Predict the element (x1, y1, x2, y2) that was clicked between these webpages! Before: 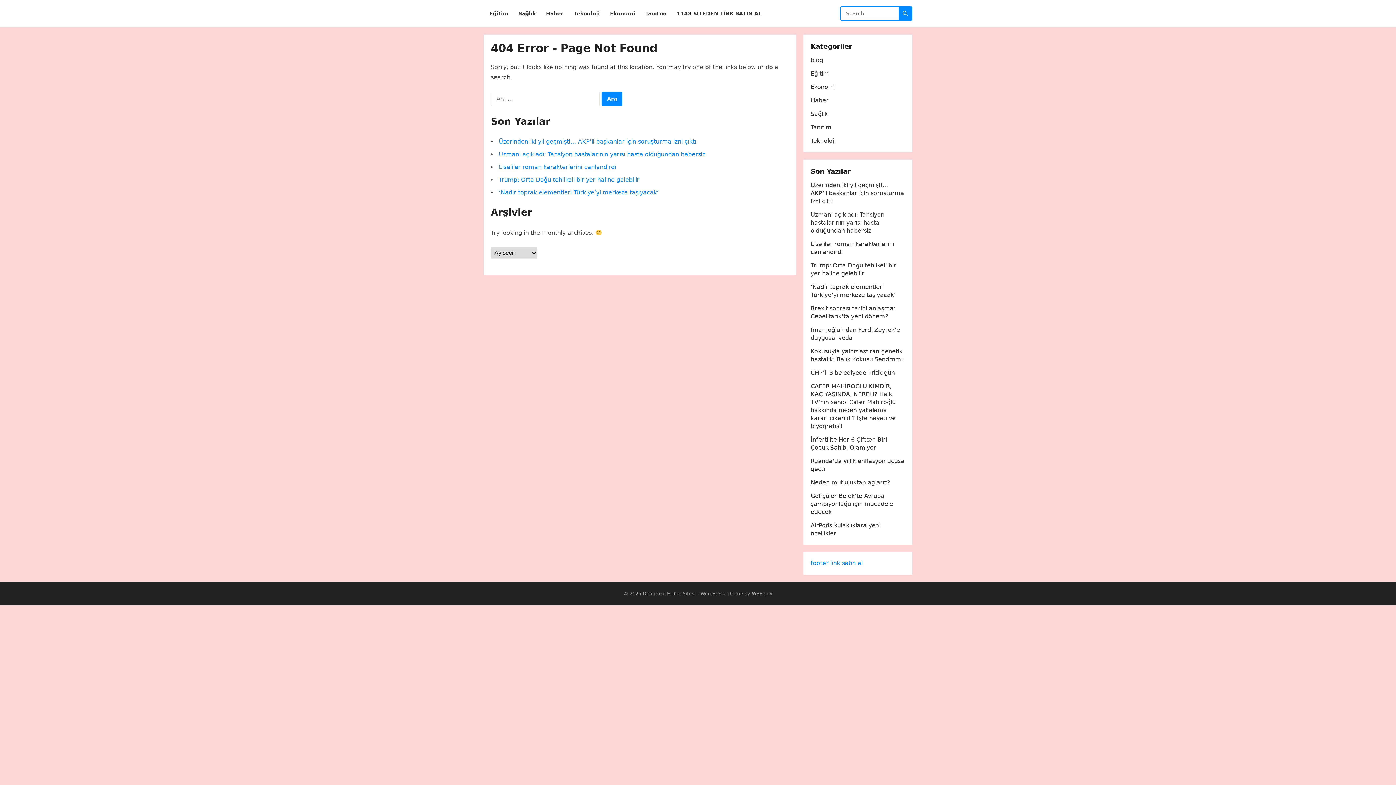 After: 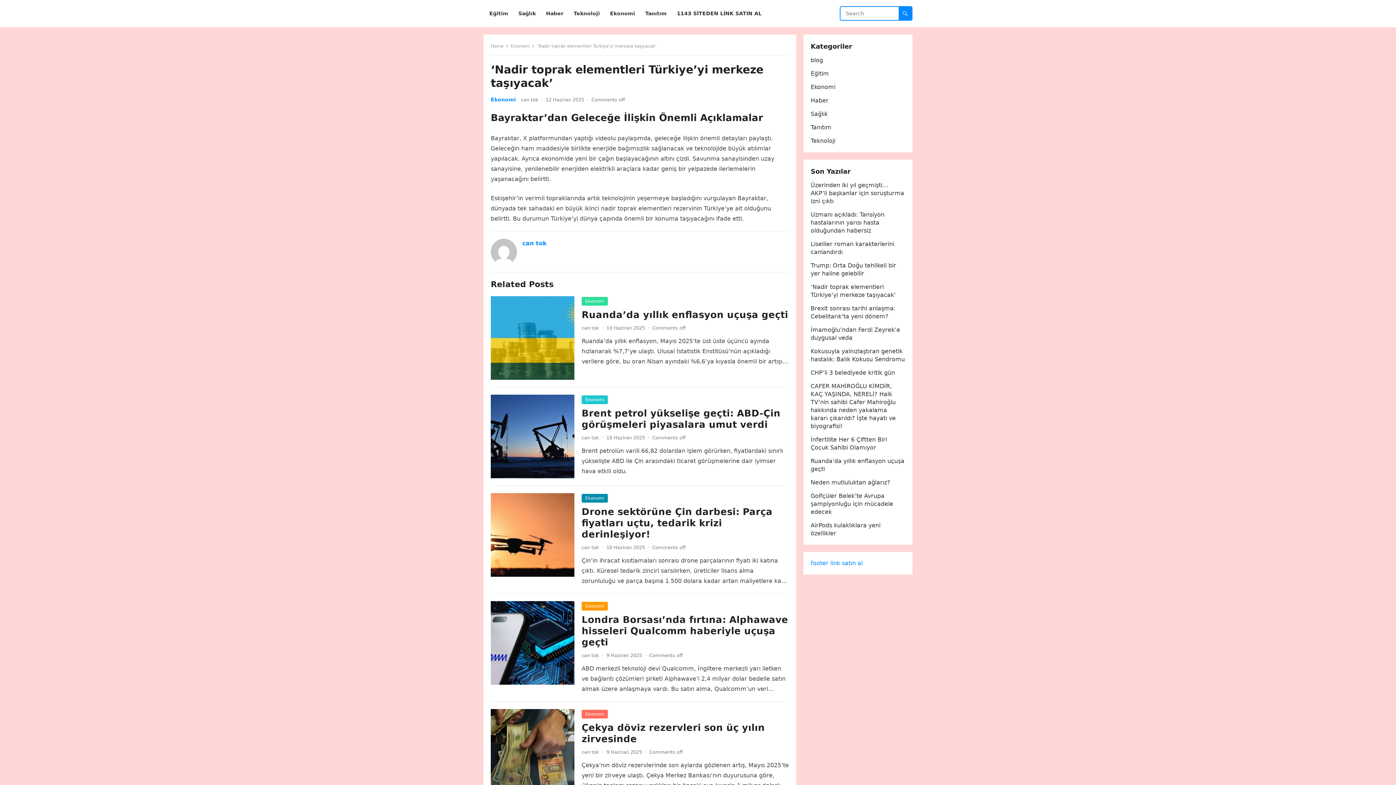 Action: bbox: (498, 189, 658, 196) label: ‘Nadir toprak elementleri Türkiye’yi merkeze taşıyacak’